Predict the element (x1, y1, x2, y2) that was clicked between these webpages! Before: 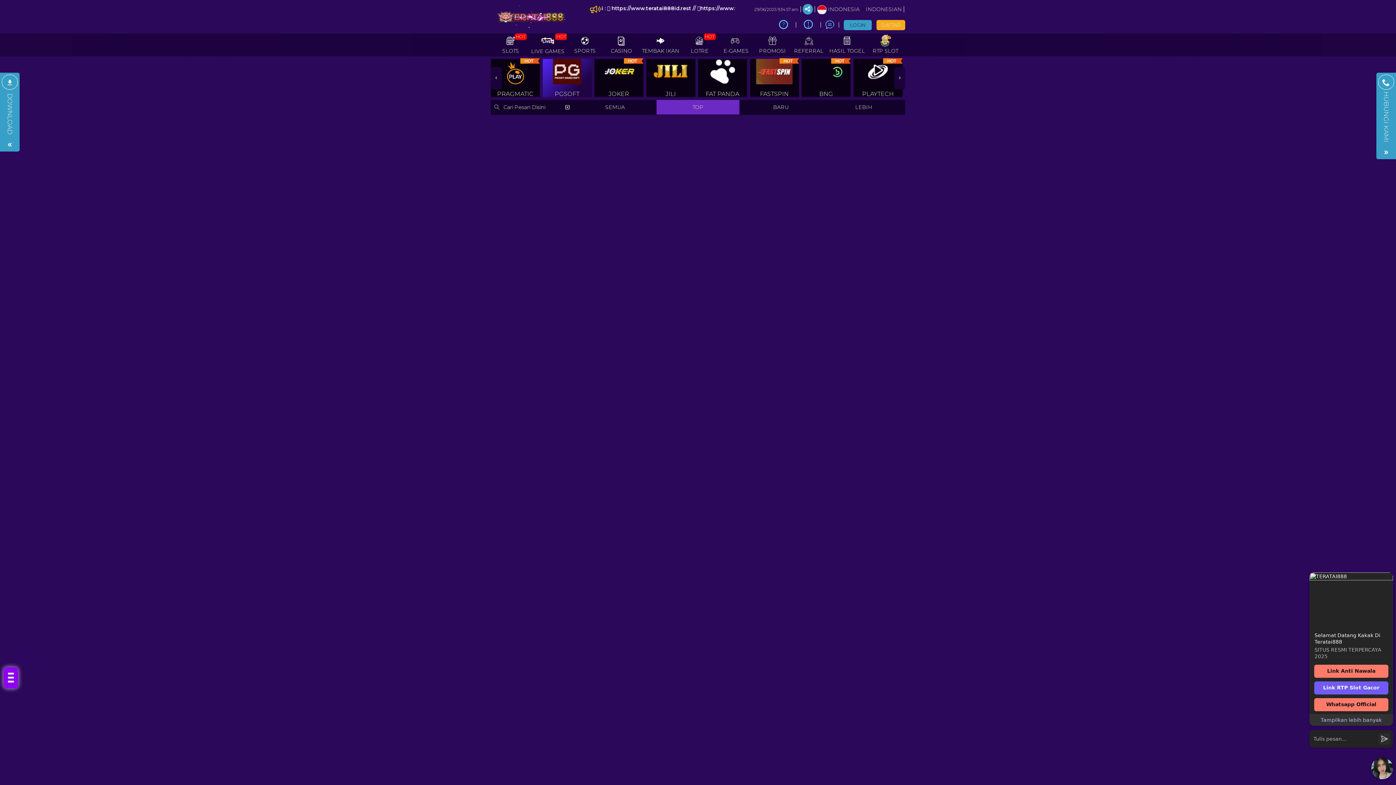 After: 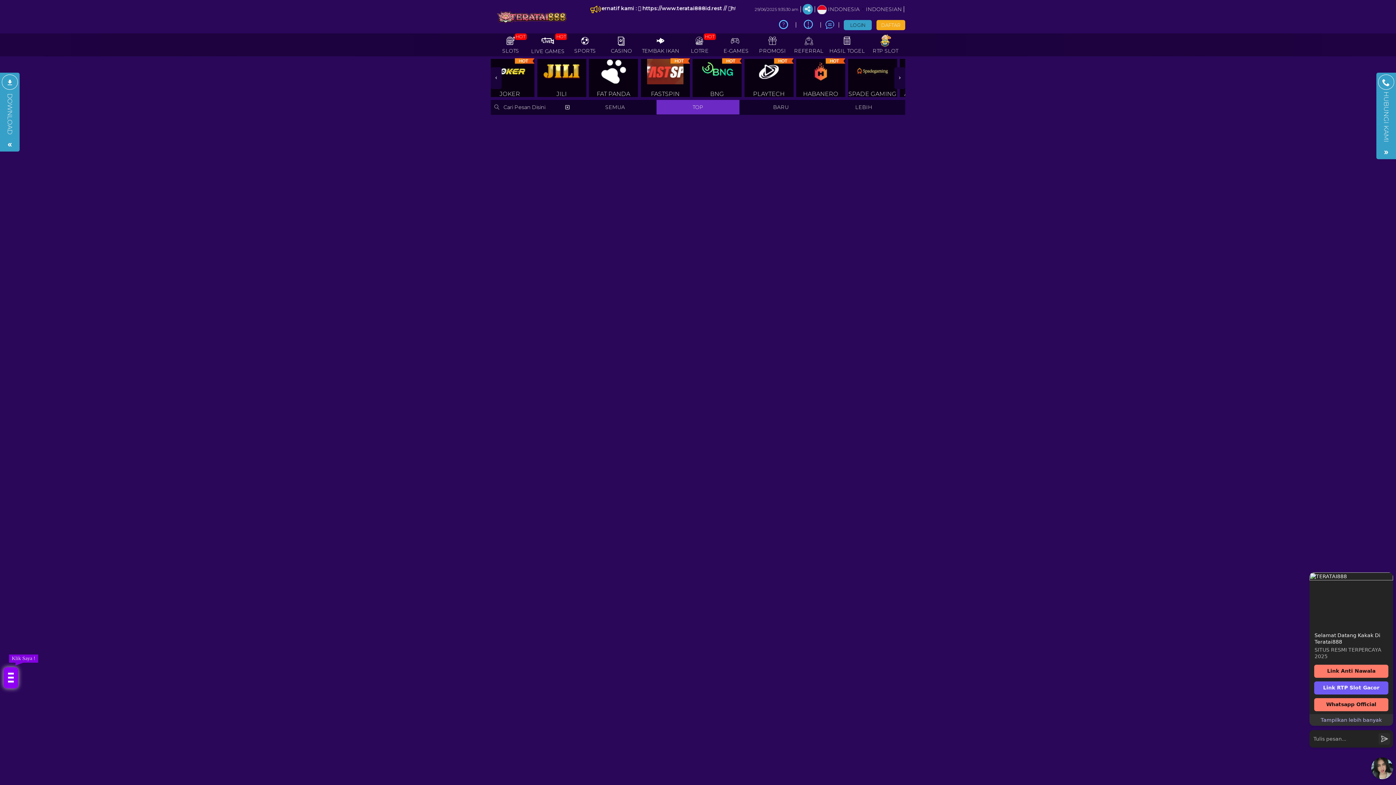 Action: bbox: (894, 67, 905, 89)